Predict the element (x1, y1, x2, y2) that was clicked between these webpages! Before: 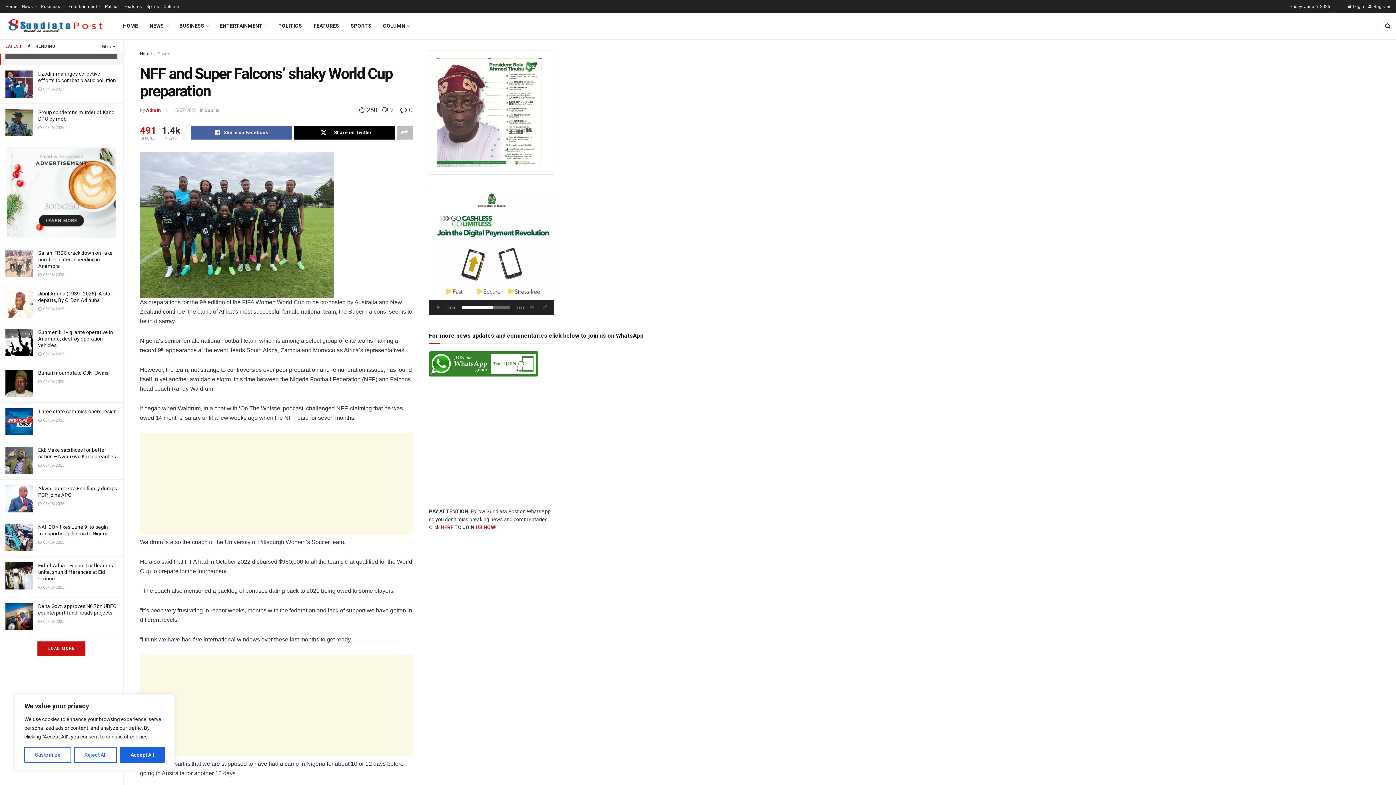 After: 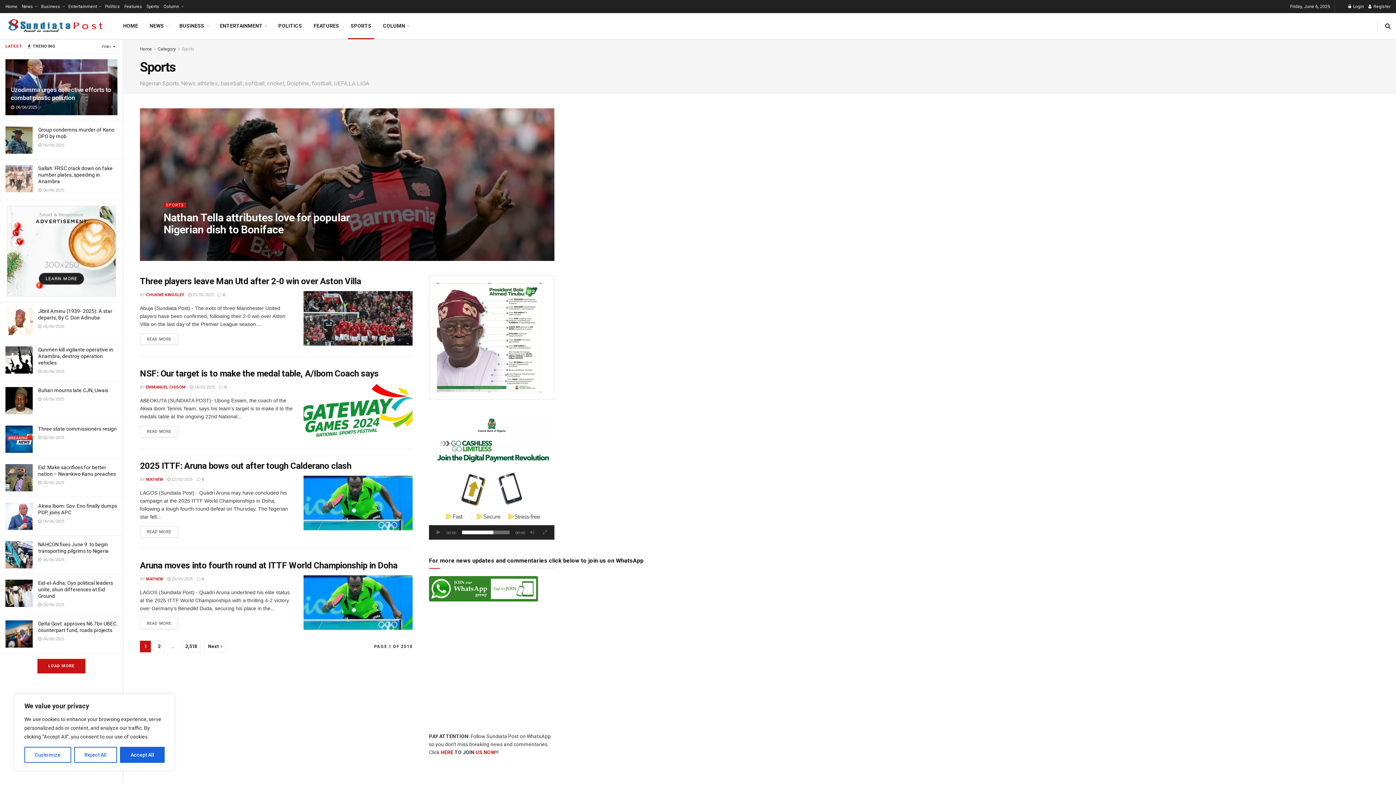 Action: bbox: (157, 51, 170, 56) label: Sports